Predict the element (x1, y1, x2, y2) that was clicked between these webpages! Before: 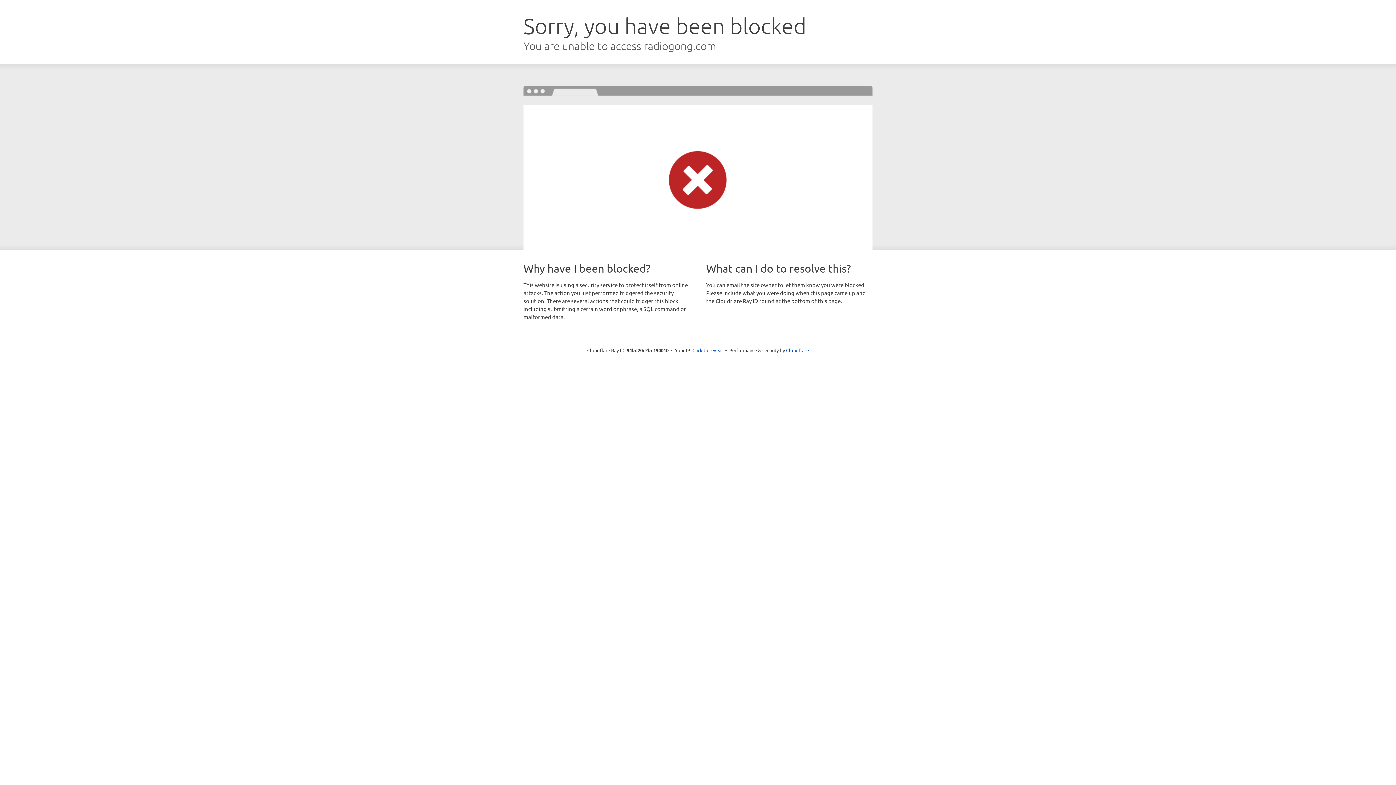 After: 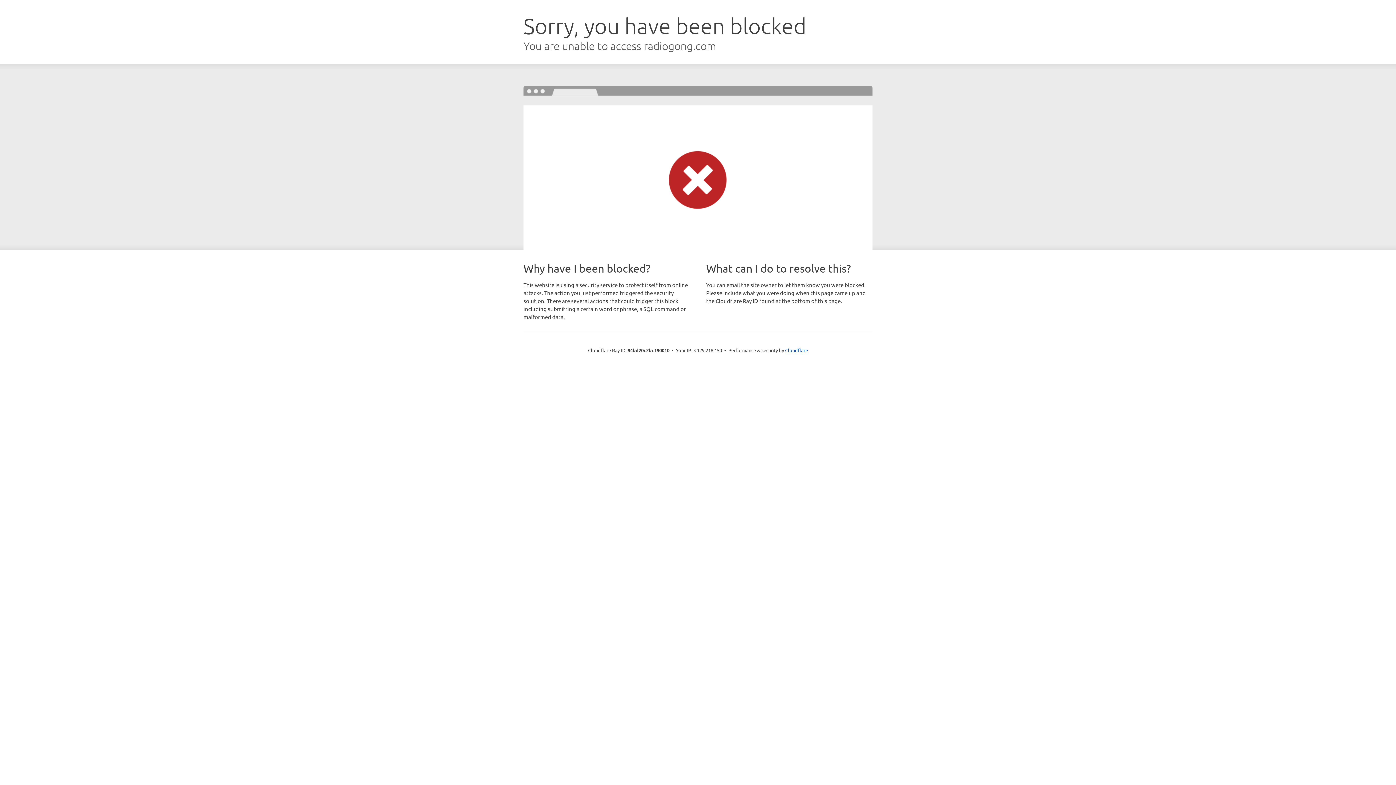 Action: bbox: (692, 346, 723, 353) label: Click to reveal